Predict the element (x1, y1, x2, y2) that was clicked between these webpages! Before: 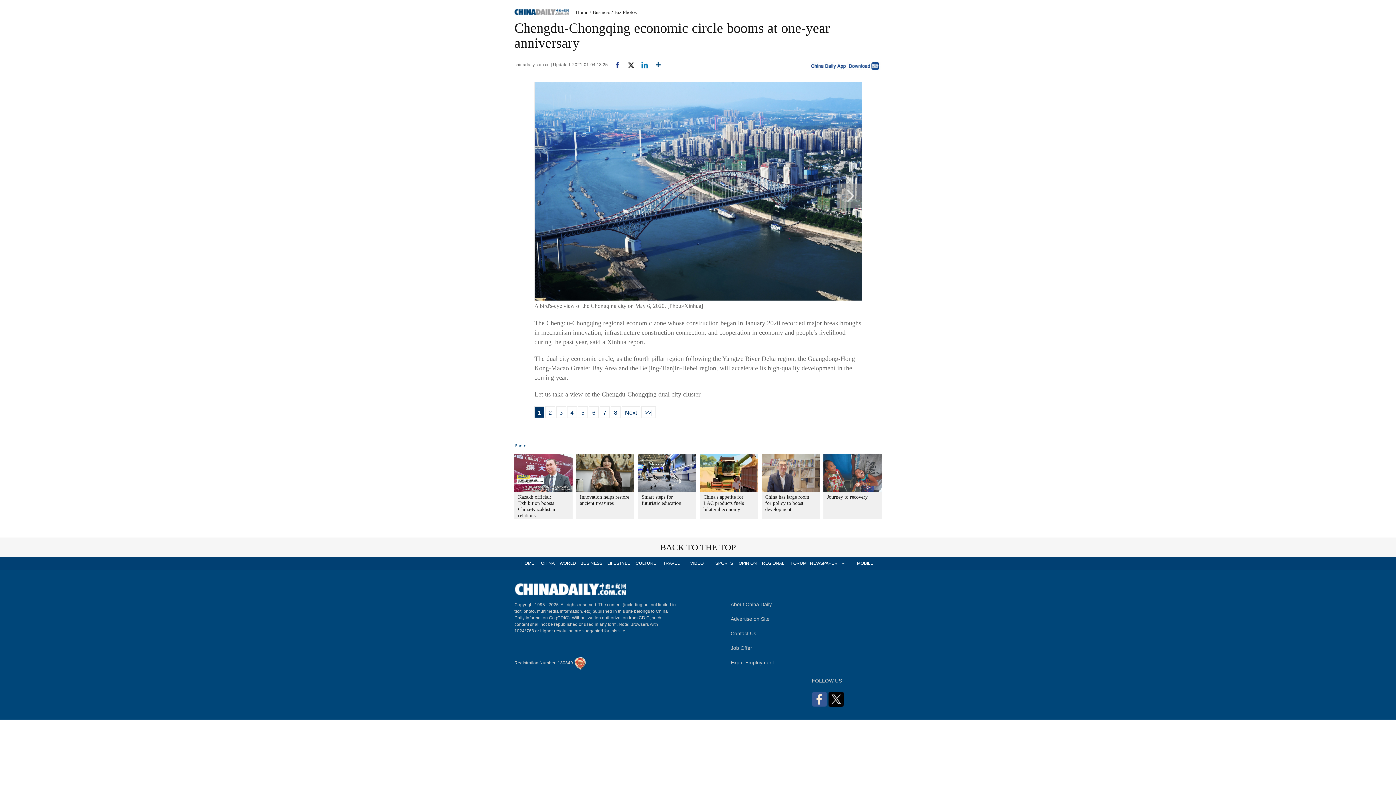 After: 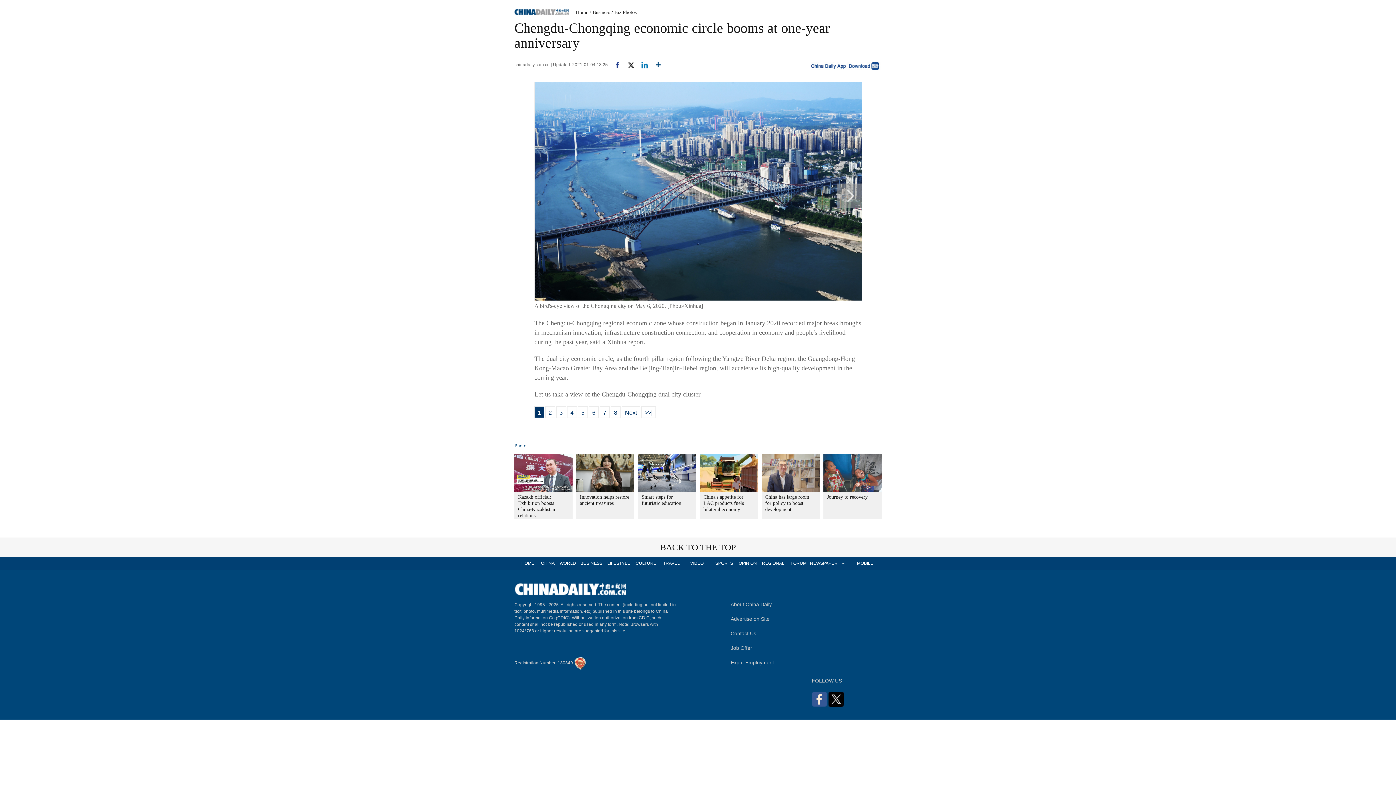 Action: bbox: (514, 470, 572, 476)